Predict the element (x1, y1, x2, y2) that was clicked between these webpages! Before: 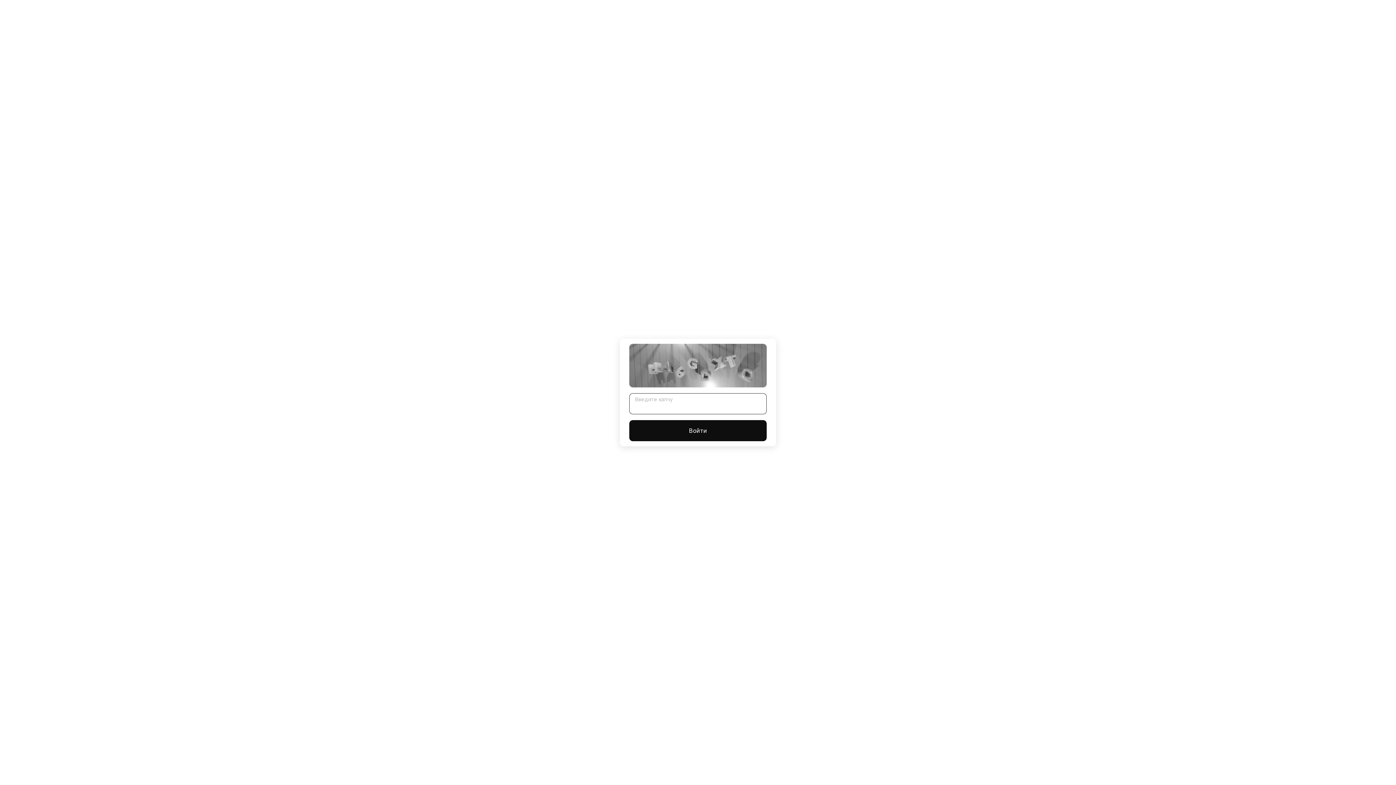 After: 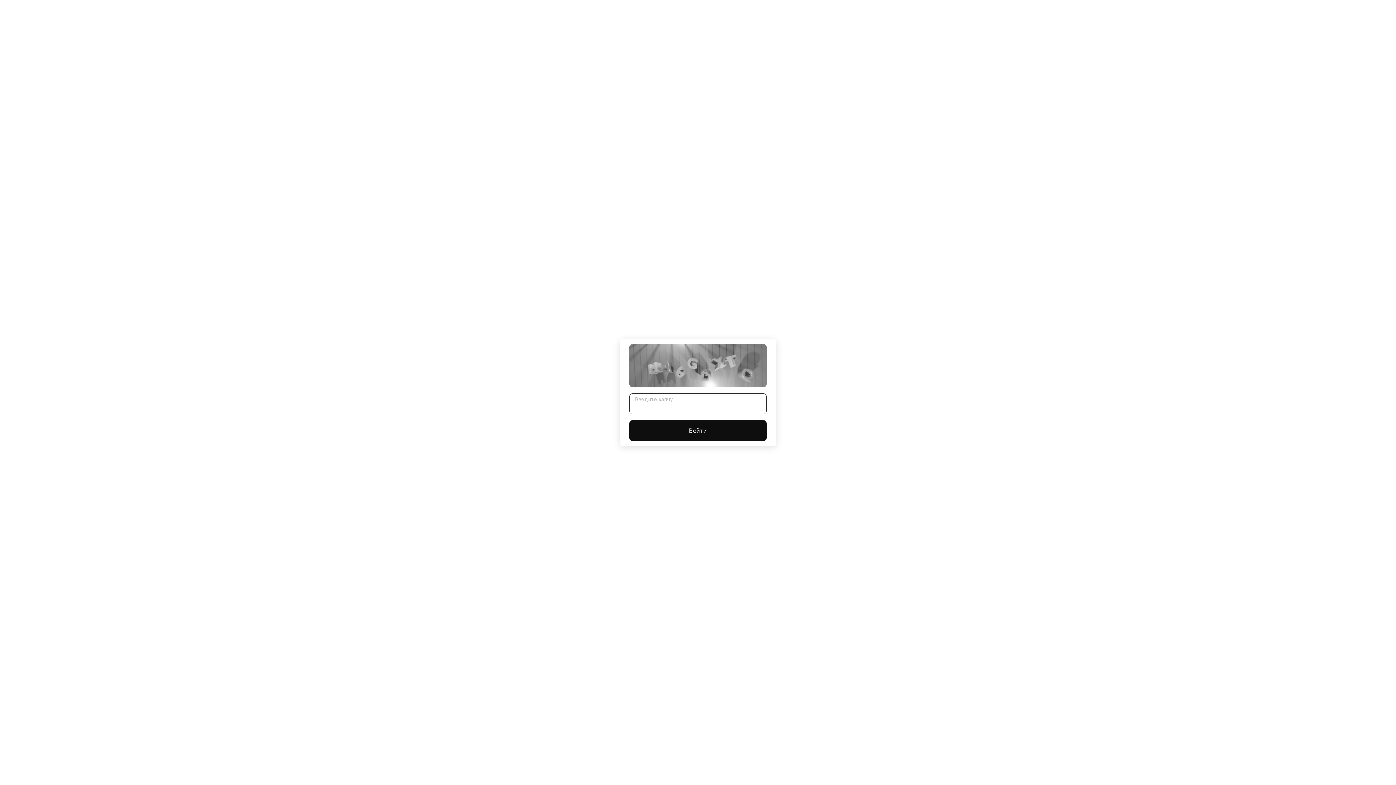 Action: label: Войти bbox: (629, 420, 766, 441)